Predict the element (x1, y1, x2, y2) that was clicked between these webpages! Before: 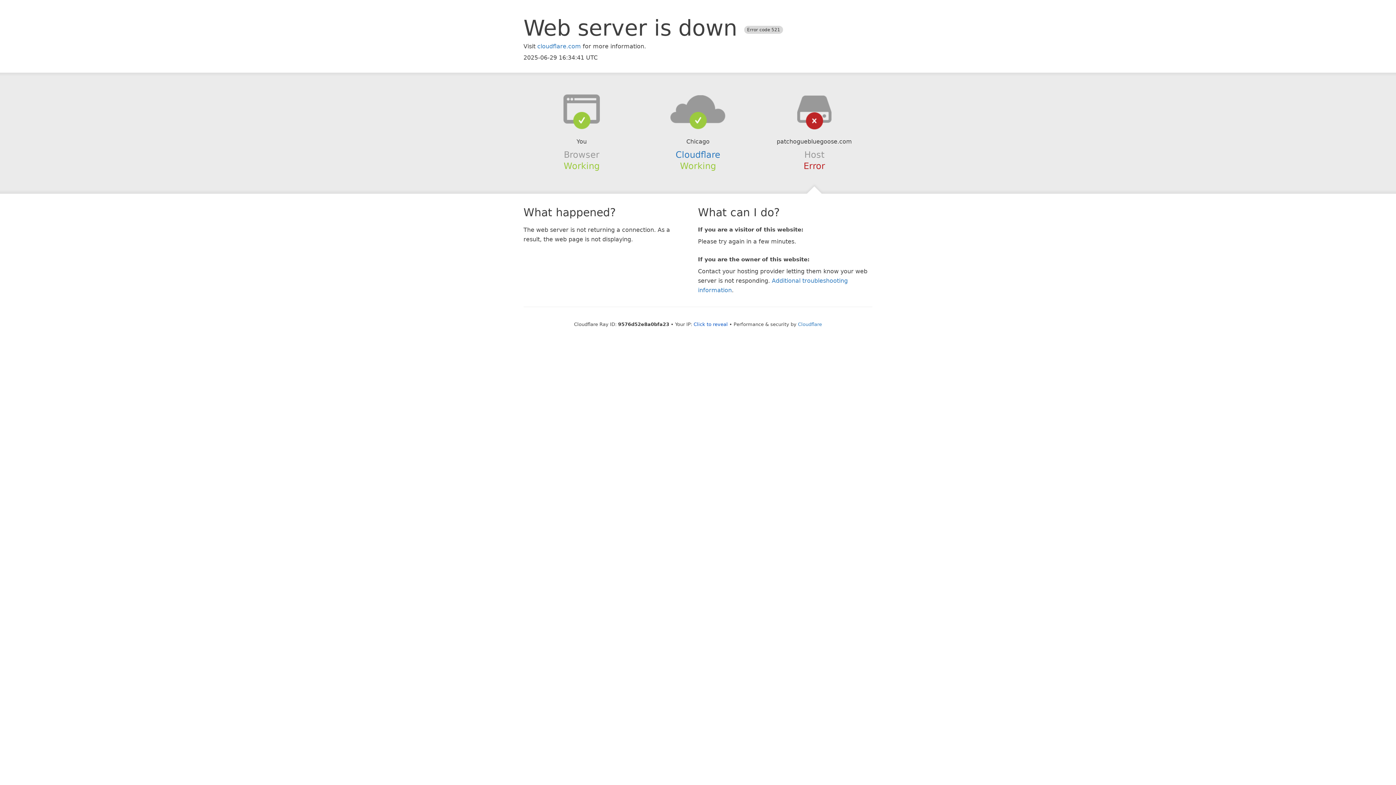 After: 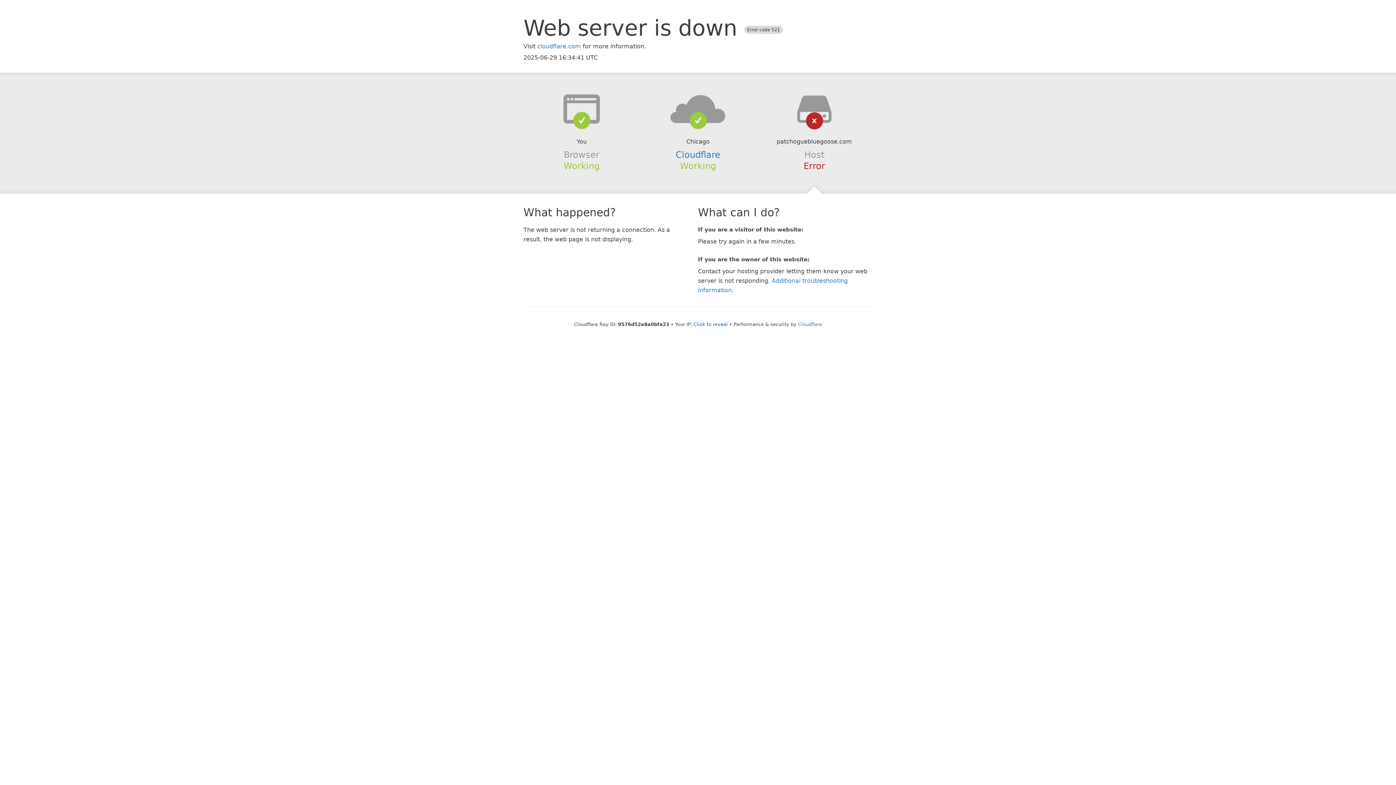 Action: bbox: (639, 94, 756, 123)